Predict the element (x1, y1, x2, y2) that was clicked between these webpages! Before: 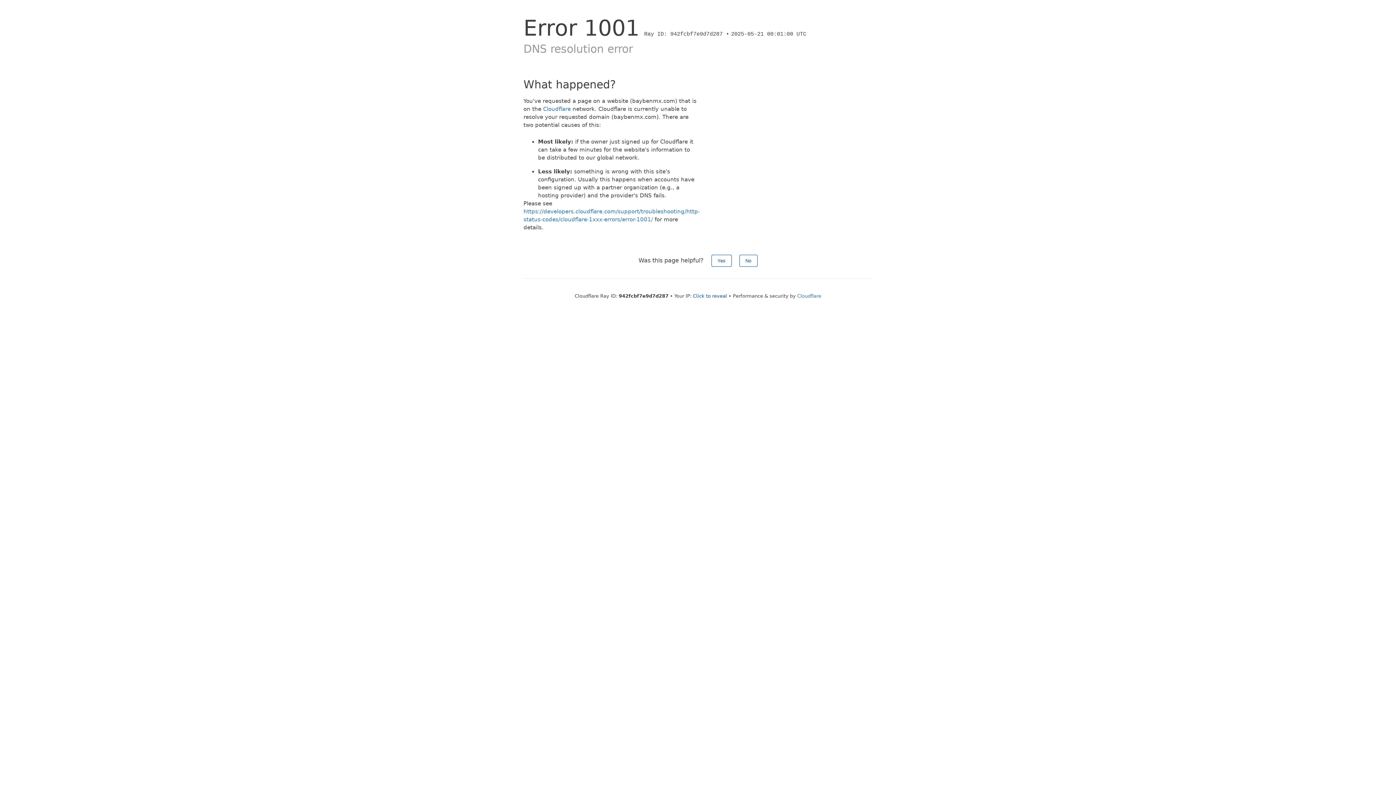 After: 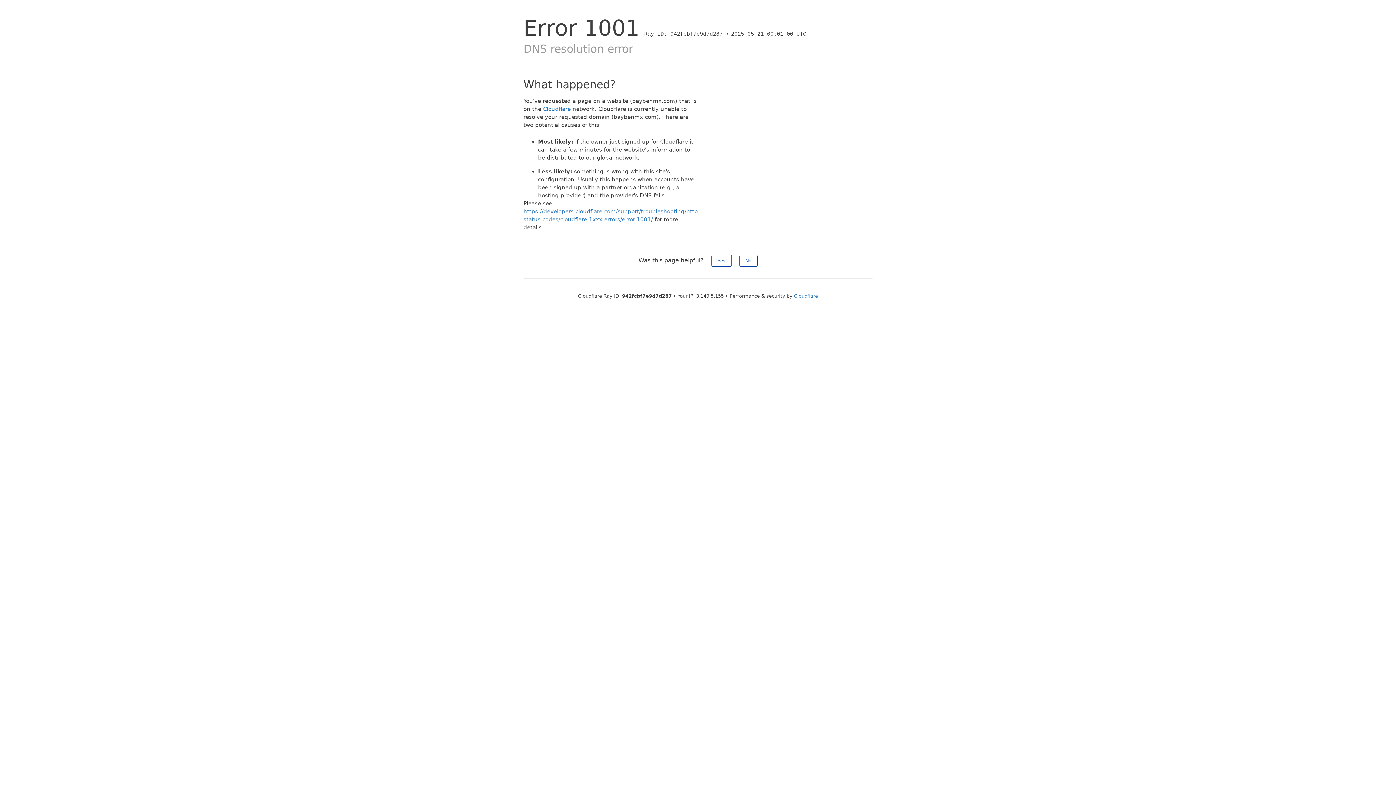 Action: label: Click to reveal bbox: (693, 293, 727, 298)